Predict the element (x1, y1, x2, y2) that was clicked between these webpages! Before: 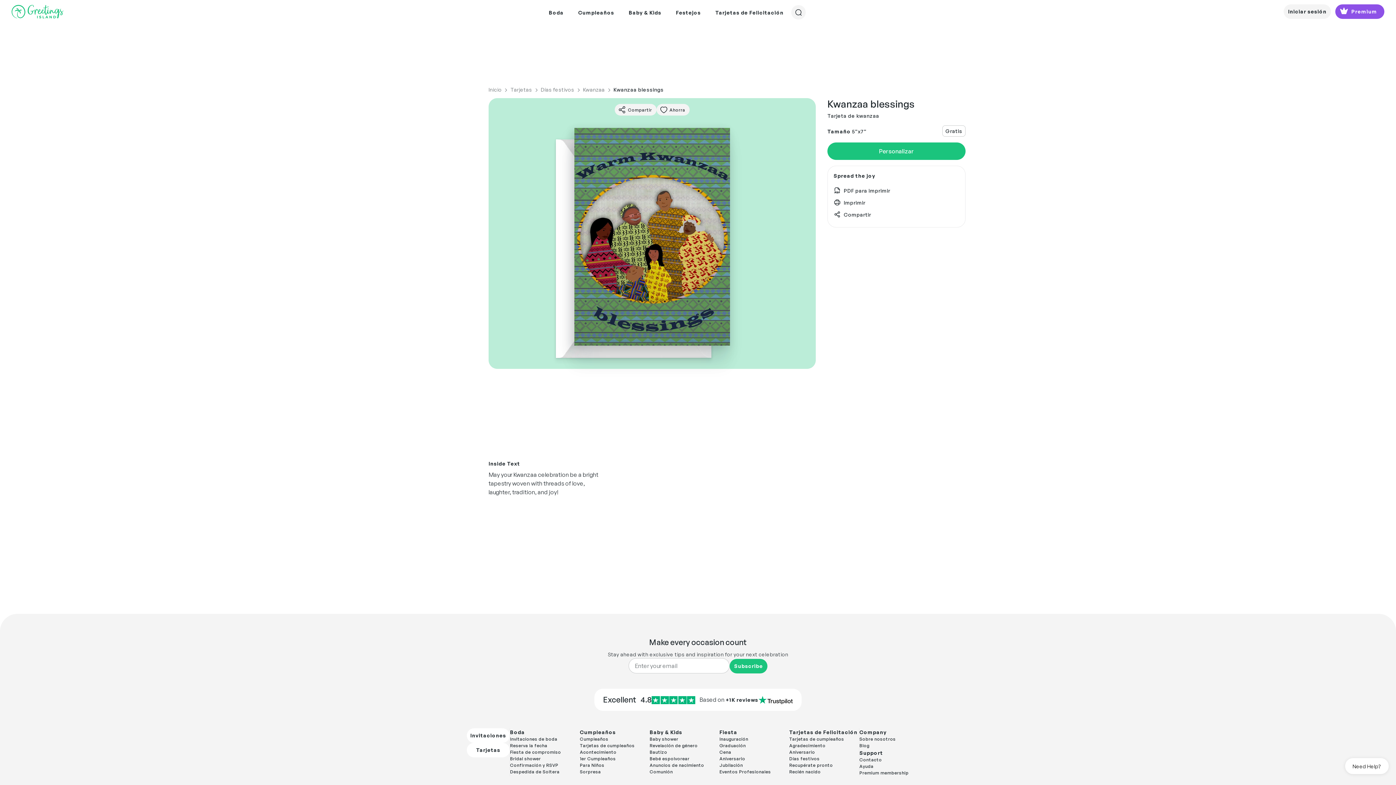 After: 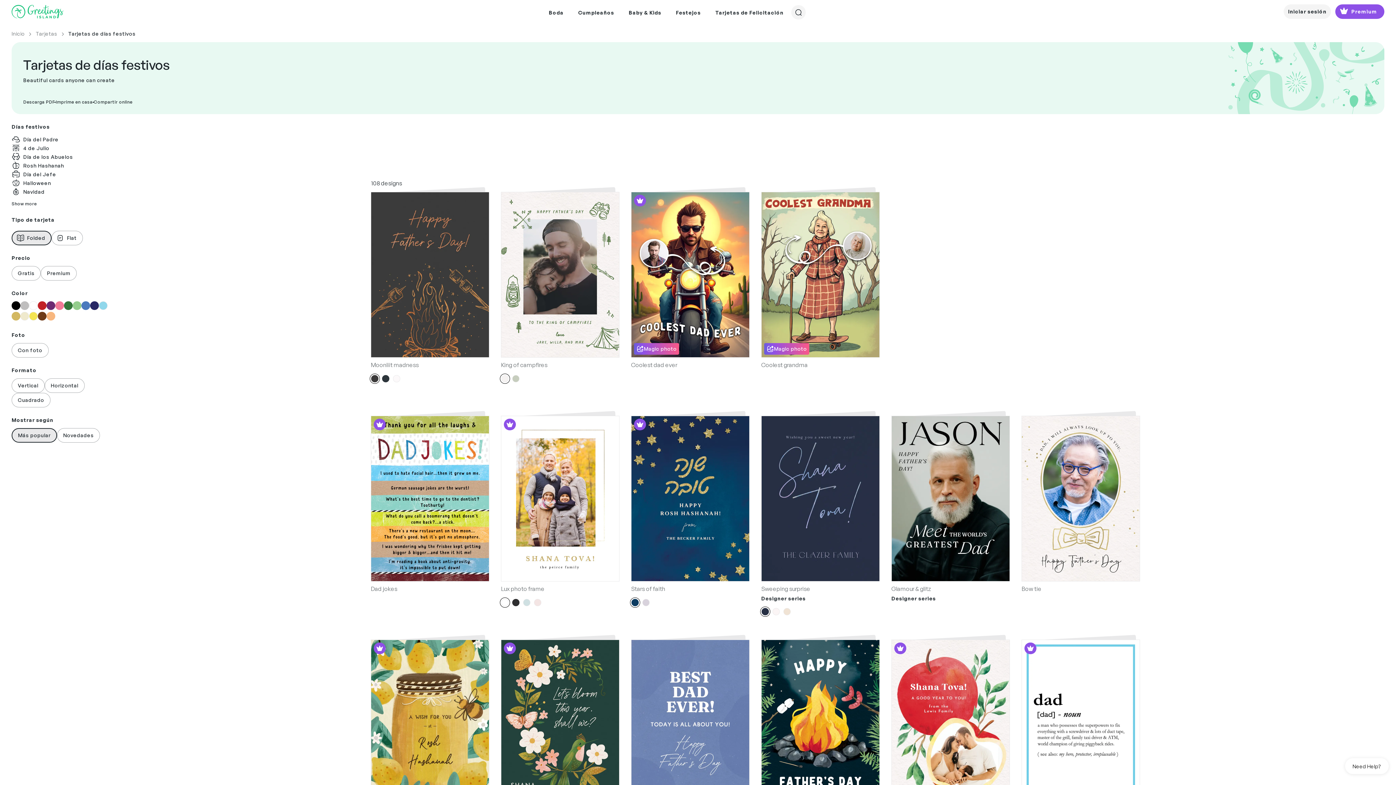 Action: bbox: (789, 756, 859, 762) label: Días festivos